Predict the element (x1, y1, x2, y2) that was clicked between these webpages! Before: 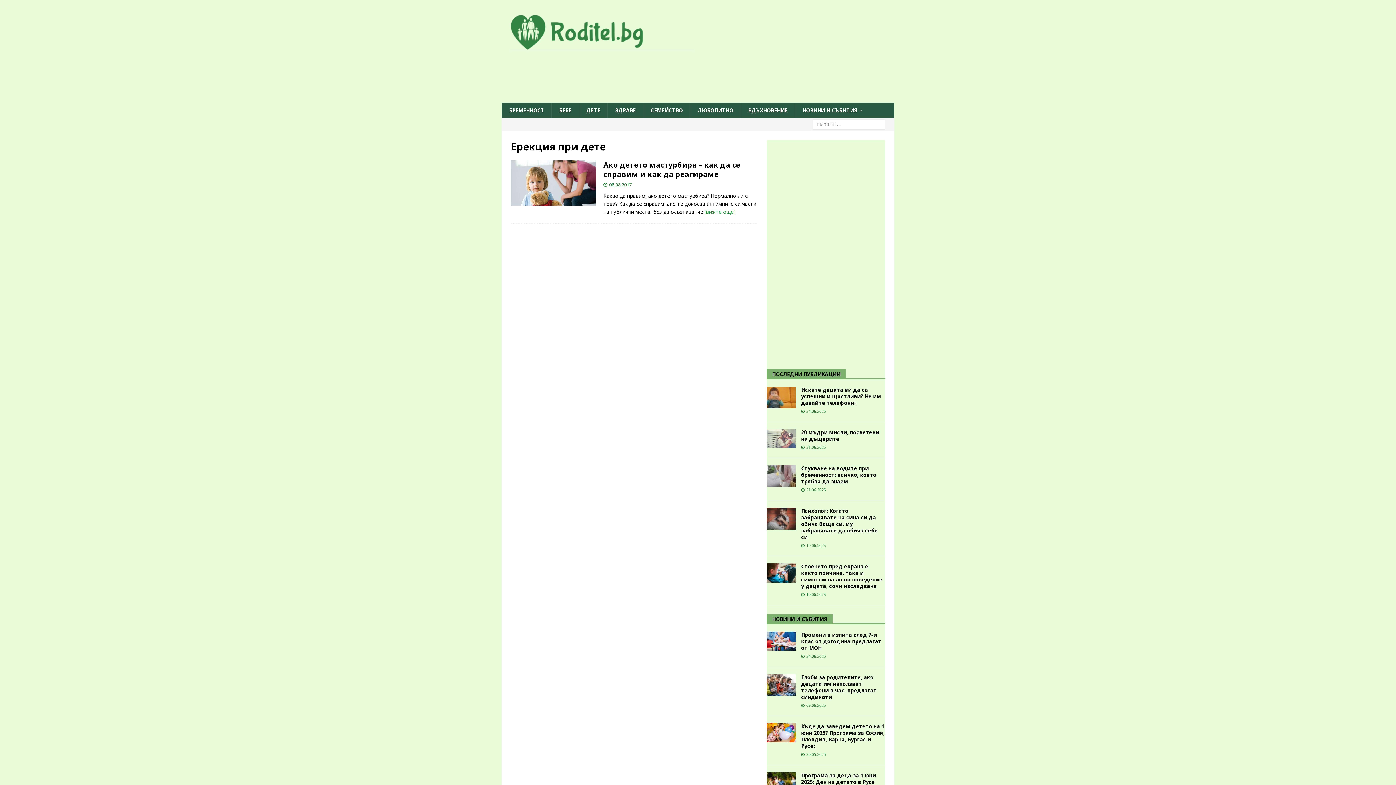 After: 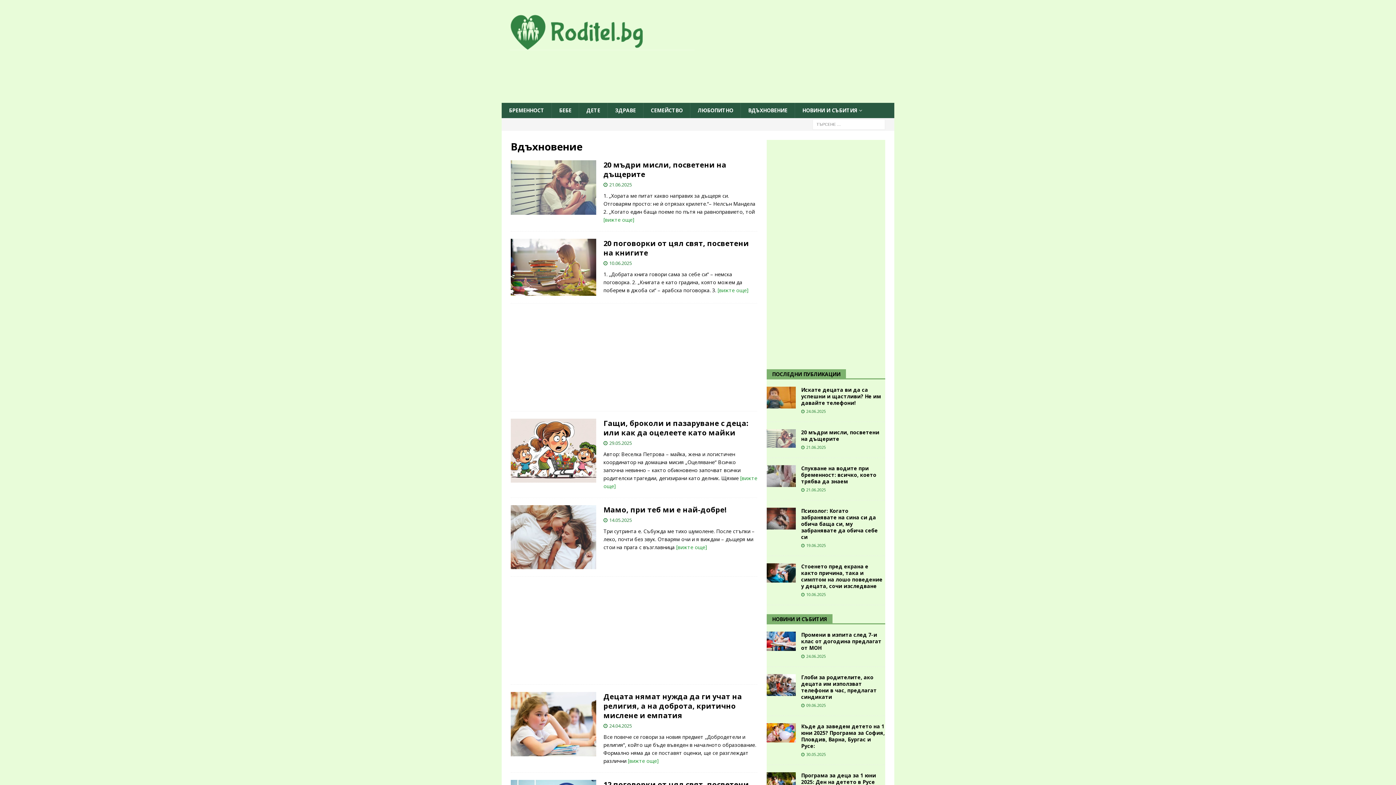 Action: bbox: (740, 102, 794, 118) label: ВДЪХНОВЕНИЕ